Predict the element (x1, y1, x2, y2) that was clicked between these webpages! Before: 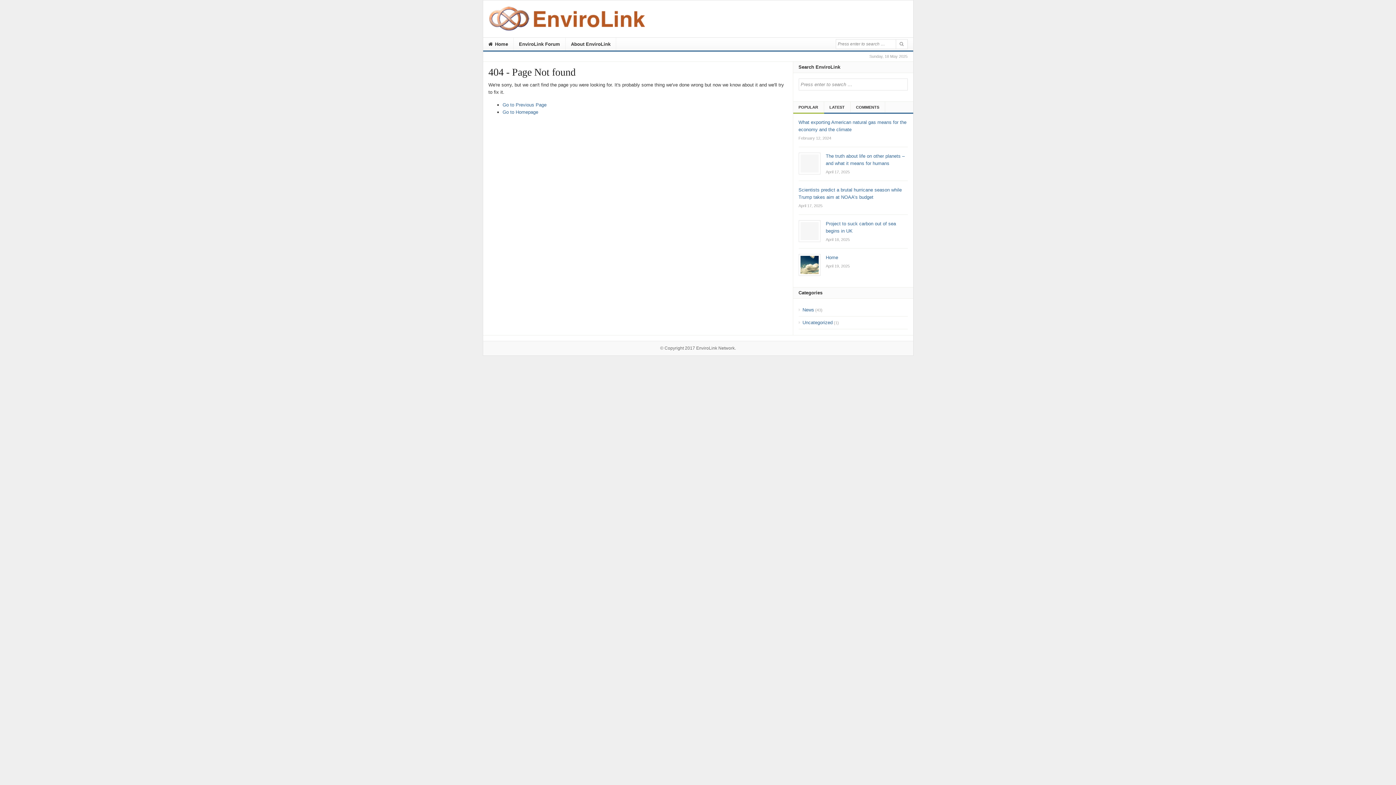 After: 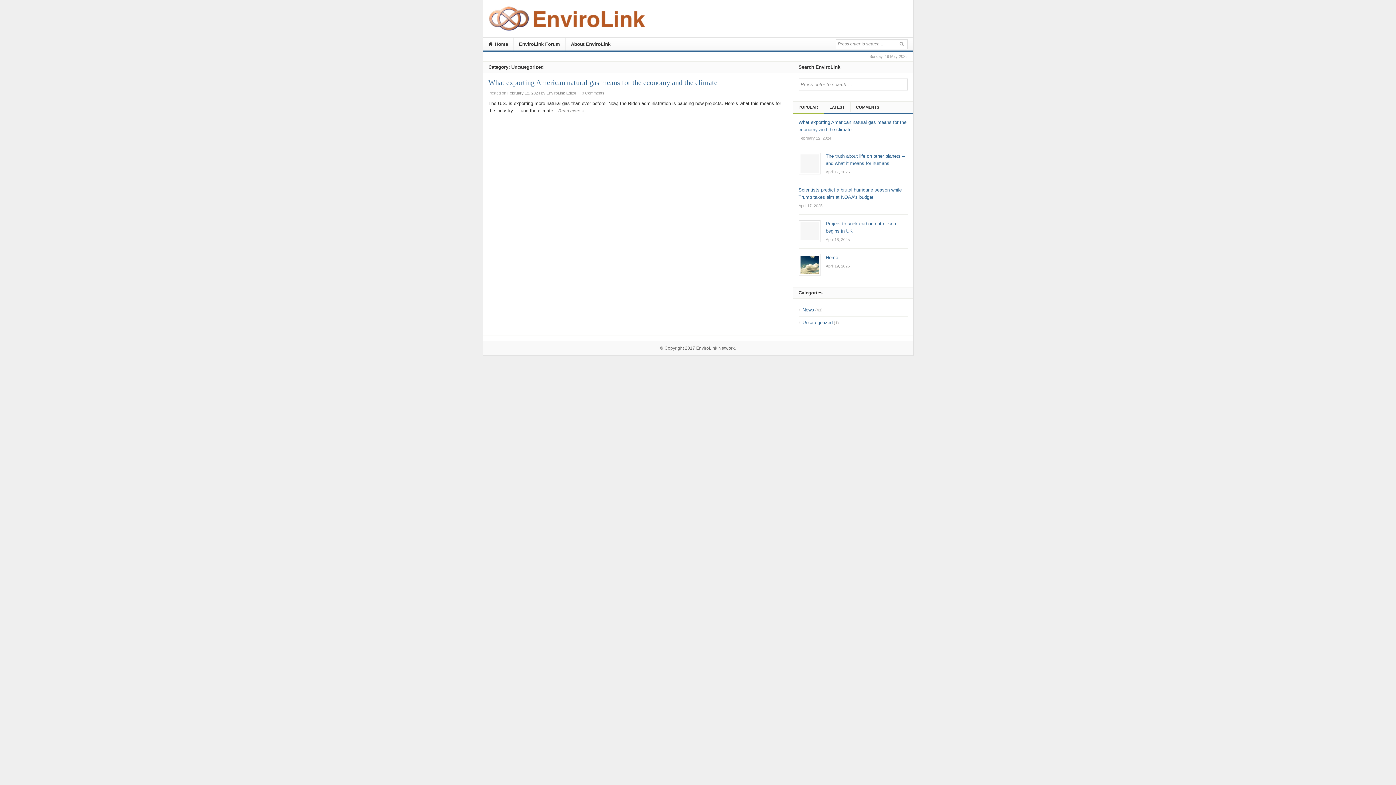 Action: label: Uncategorized bbox: (802, 319, 832, 325)